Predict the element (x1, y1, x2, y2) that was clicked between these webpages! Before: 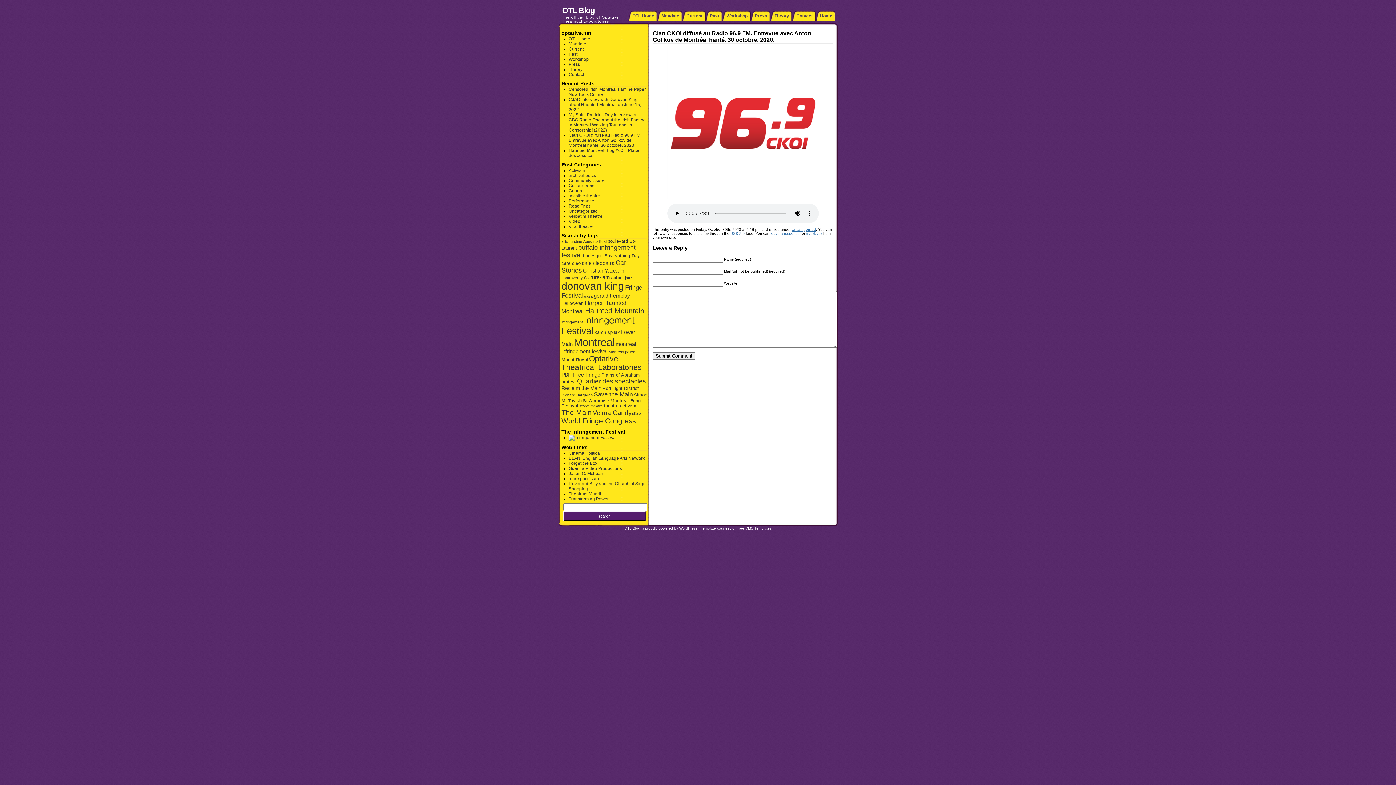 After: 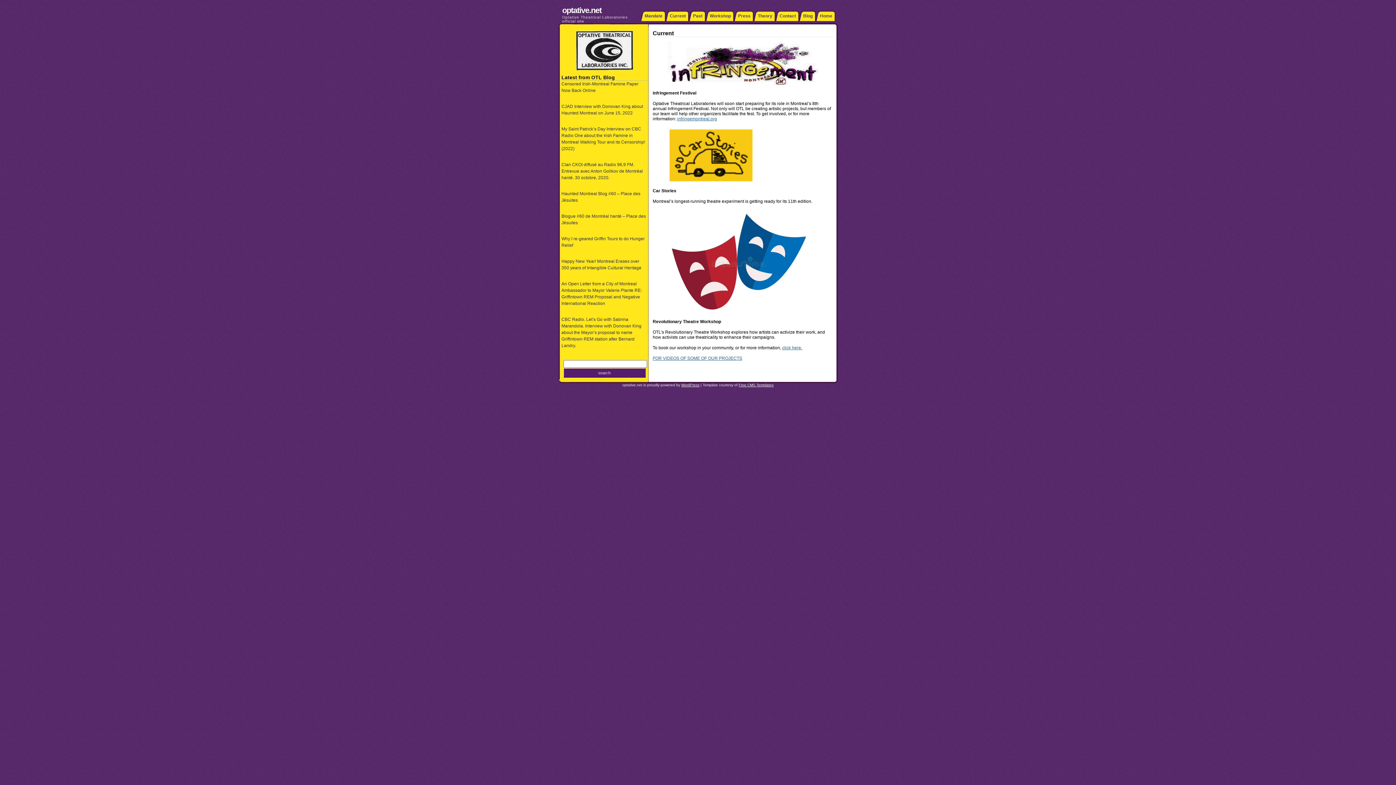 Action: bbox: (568, 46, 583, 51) label: Current